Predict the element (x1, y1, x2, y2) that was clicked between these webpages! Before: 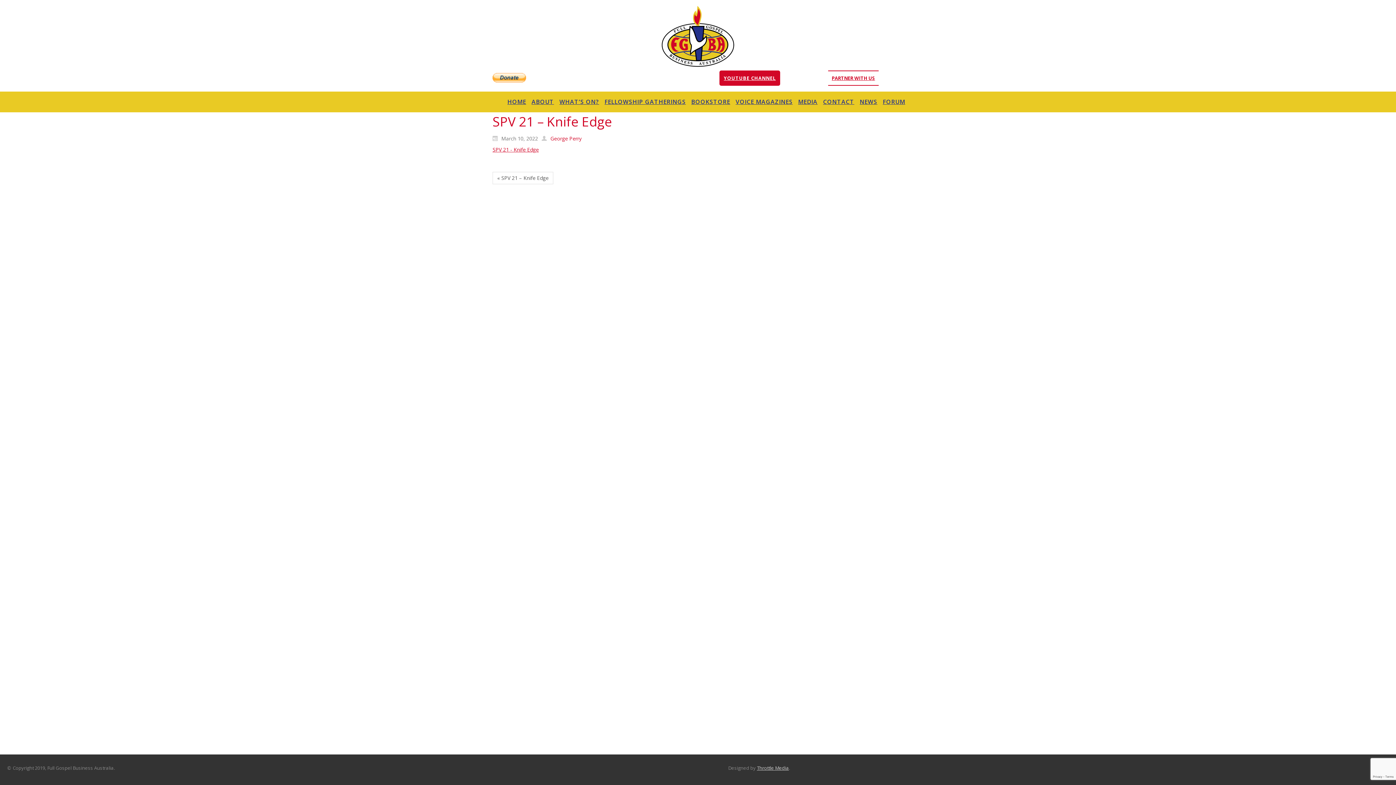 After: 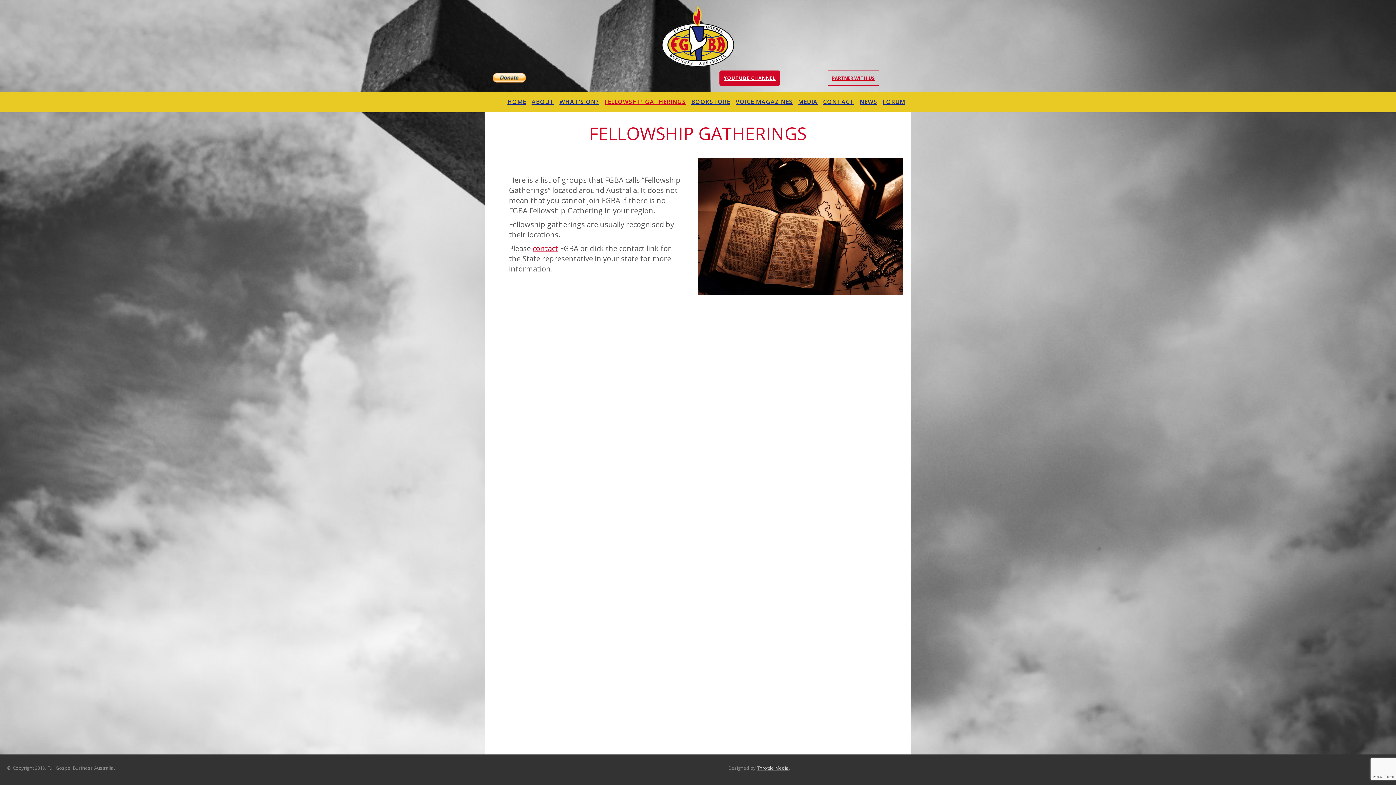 Action: label: FELLOWSHIP GATHERINGS bbox: (604, 95, 686, 108)